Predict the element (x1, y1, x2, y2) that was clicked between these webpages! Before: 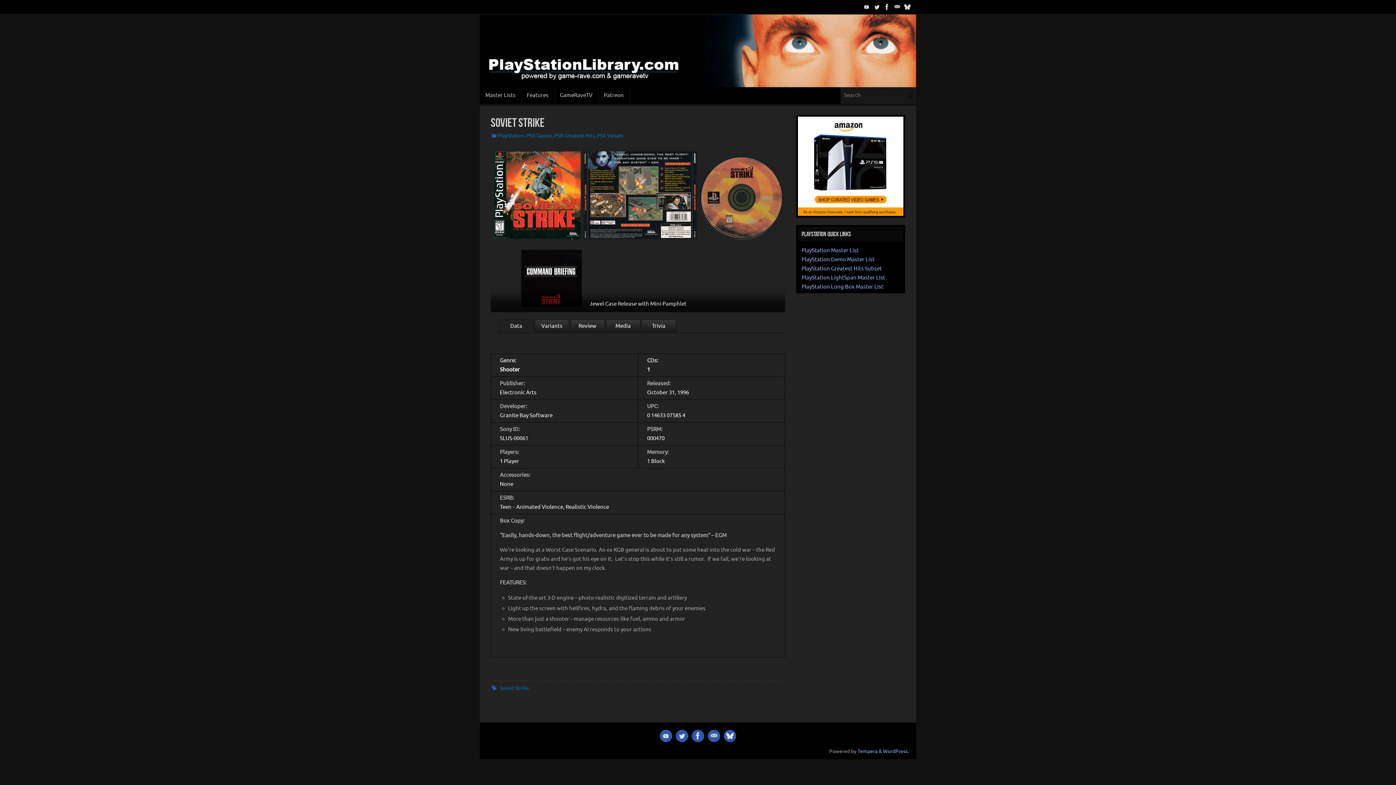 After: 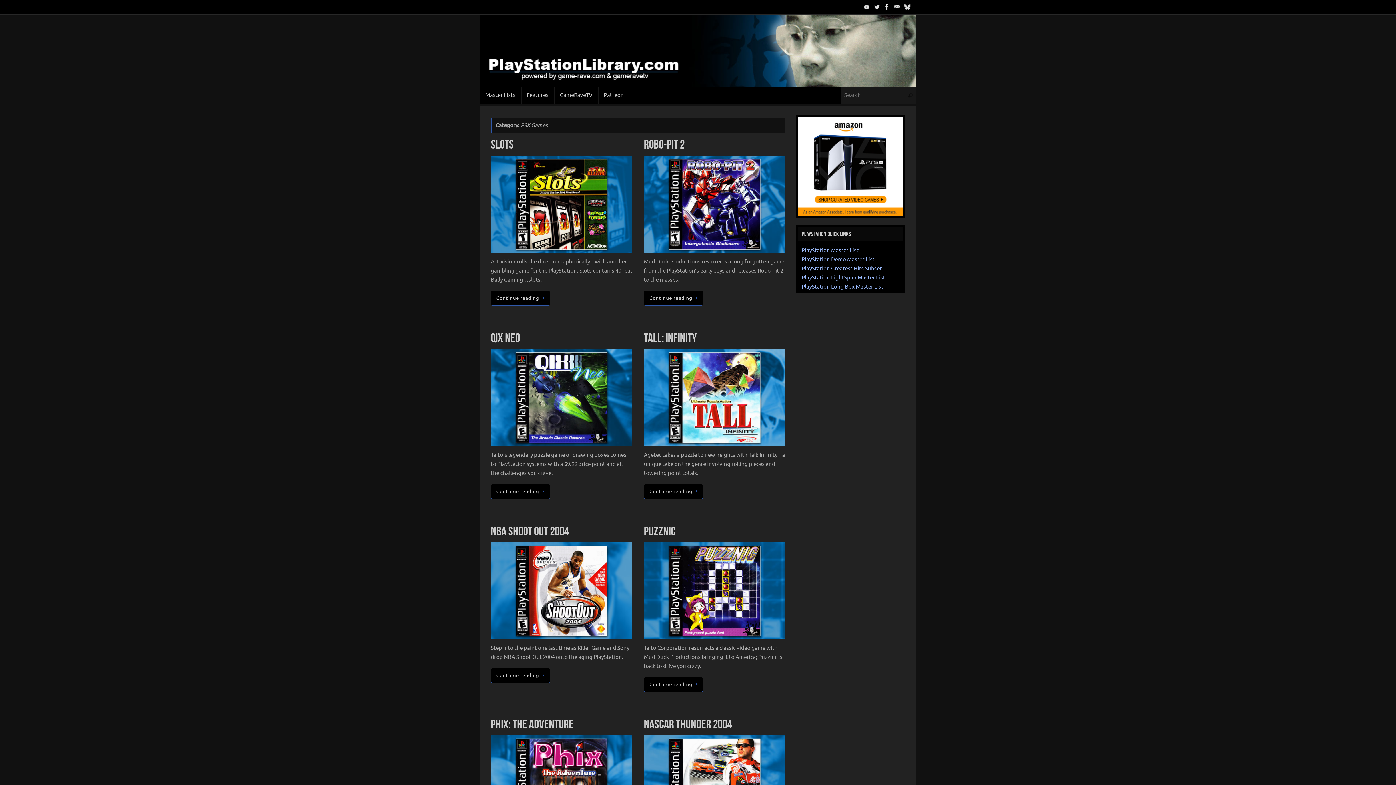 Action: bbox: (526, 132, 552, 138) label: PSX Games